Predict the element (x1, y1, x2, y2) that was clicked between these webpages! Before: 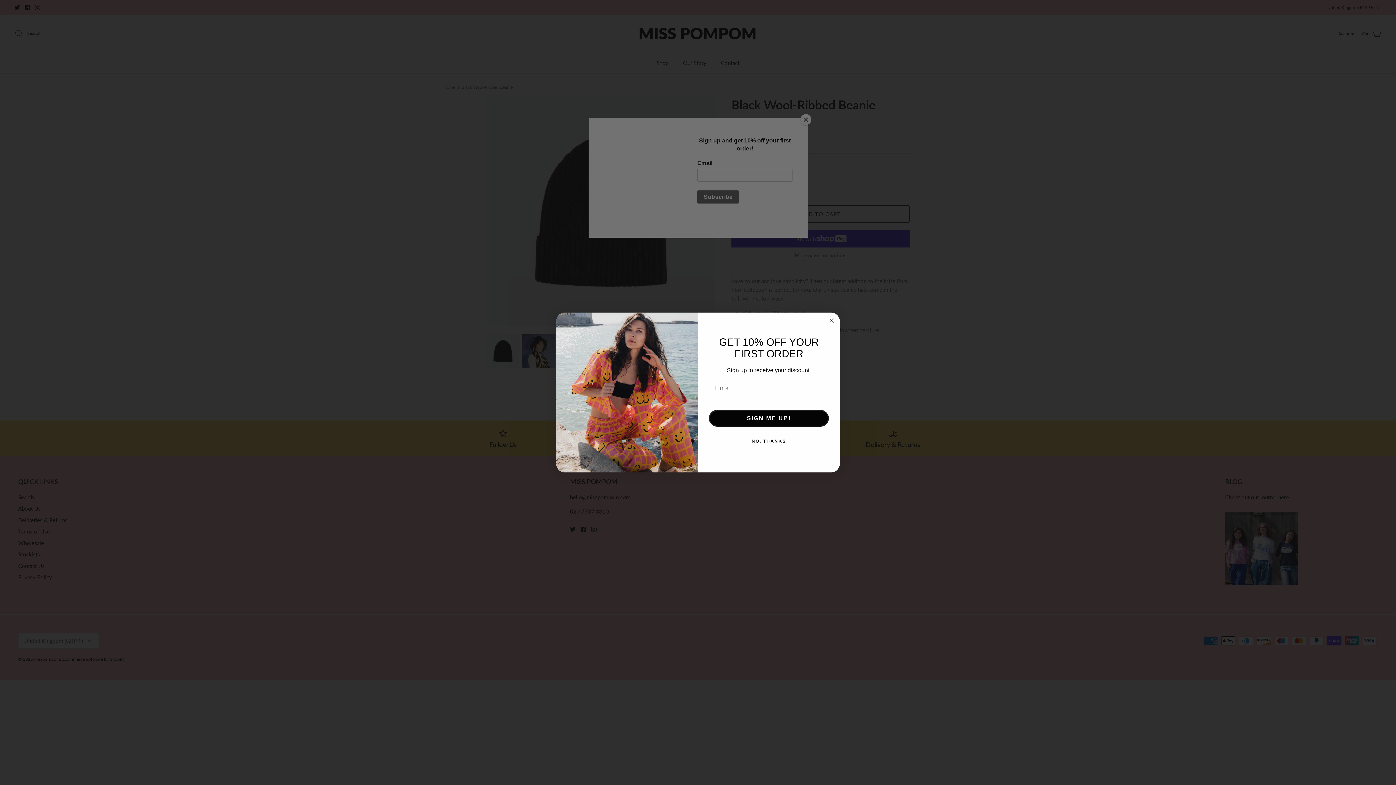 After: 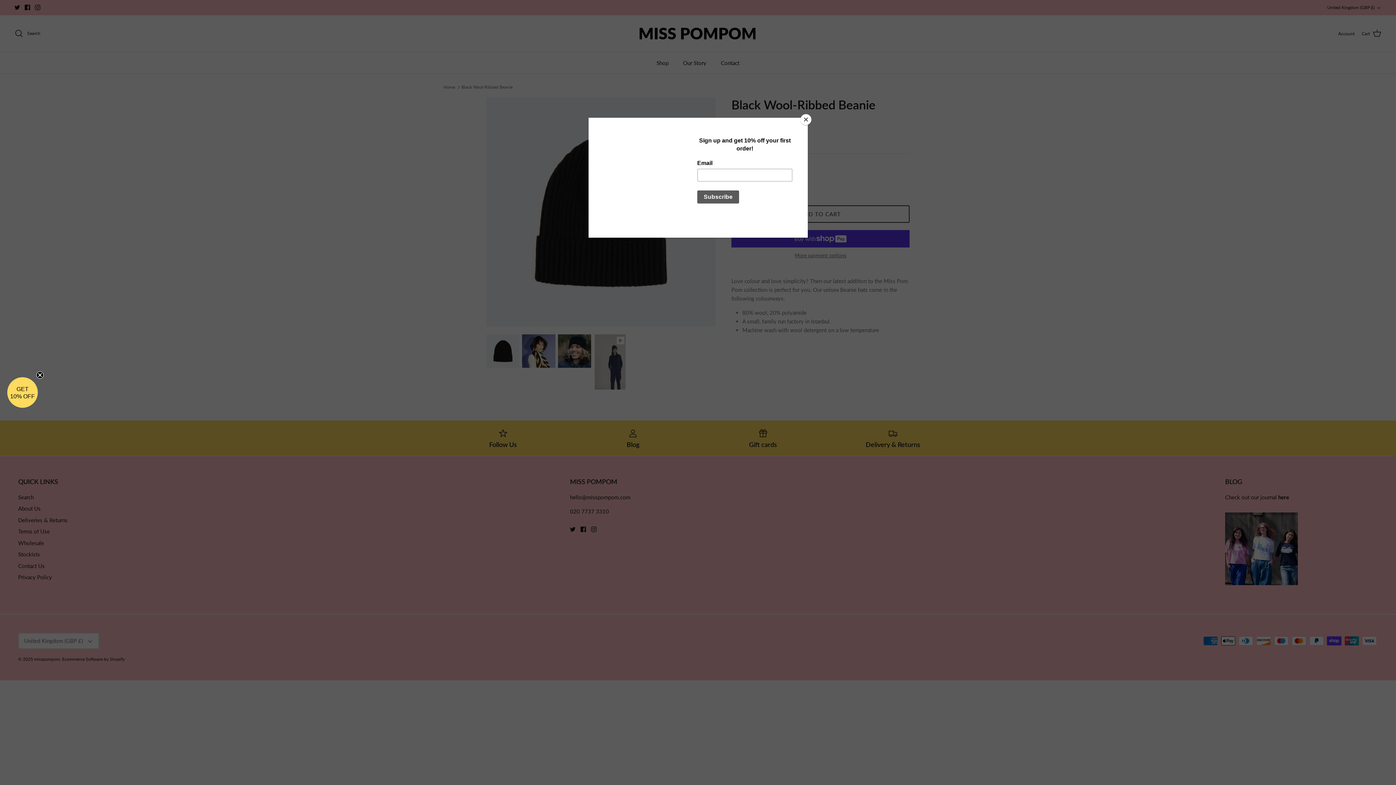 Action: bbox: (827, 316, 836, 325) label: Close dialog